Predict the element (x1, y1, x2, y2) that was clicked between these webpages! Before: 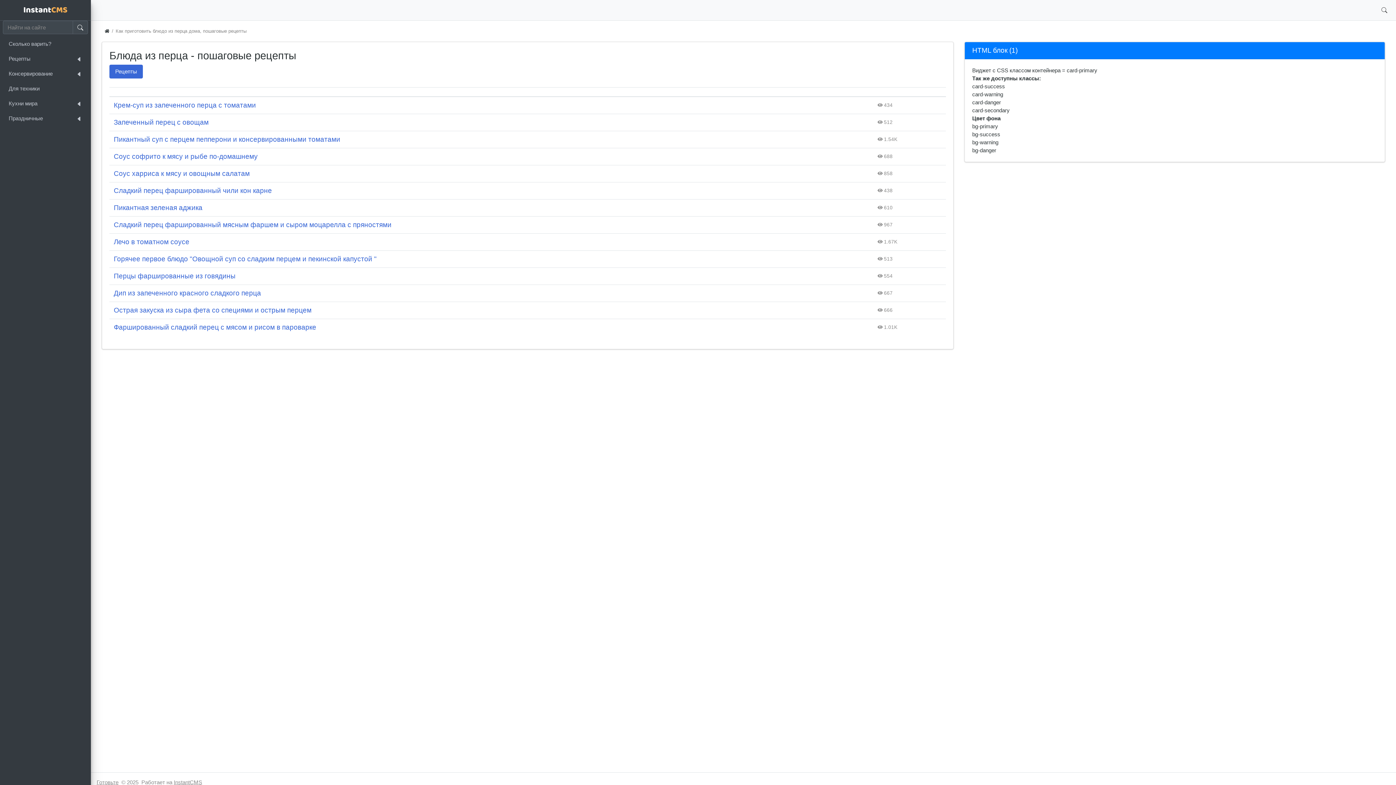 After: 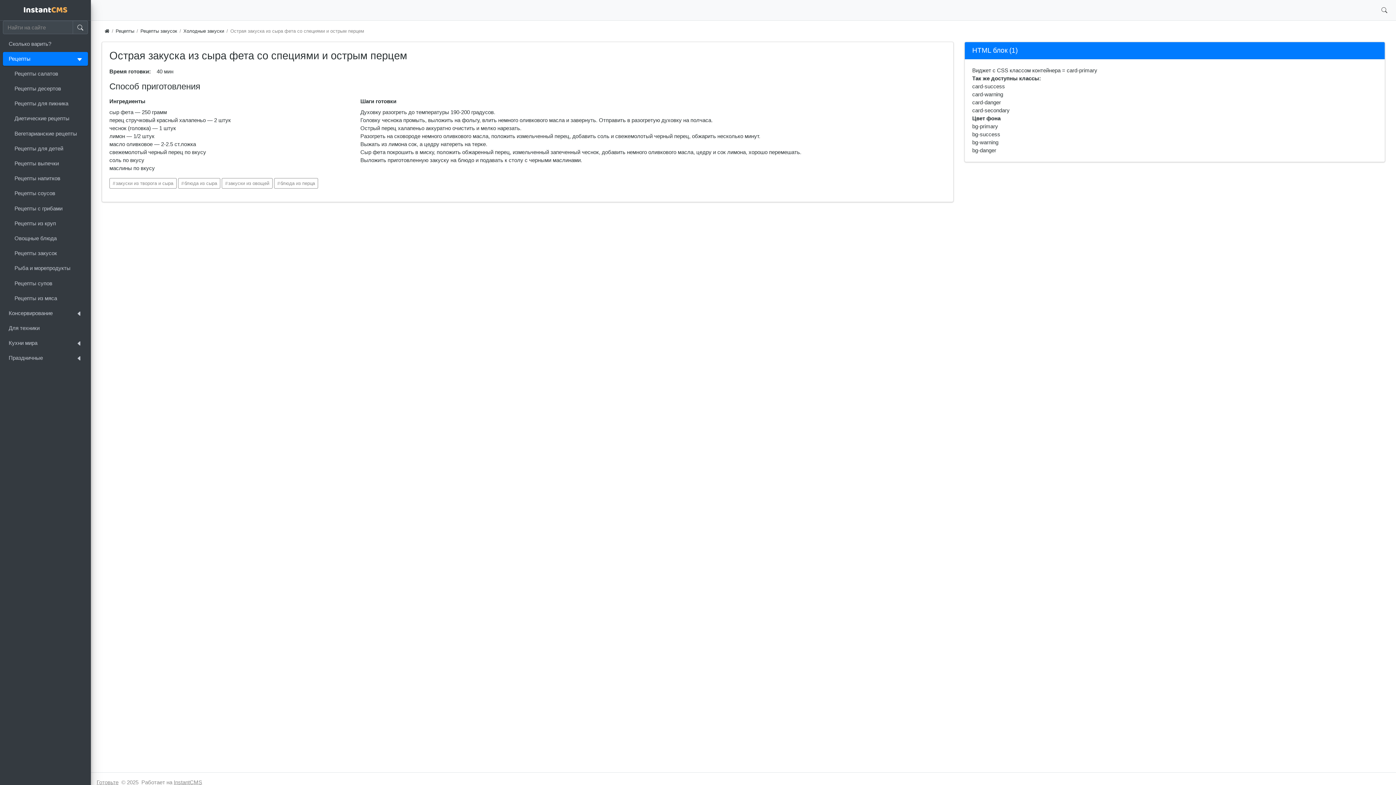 Action: label: Острая закуска из сыра фета со специями и острым перцем bbox: (113, 306, 311, 314)